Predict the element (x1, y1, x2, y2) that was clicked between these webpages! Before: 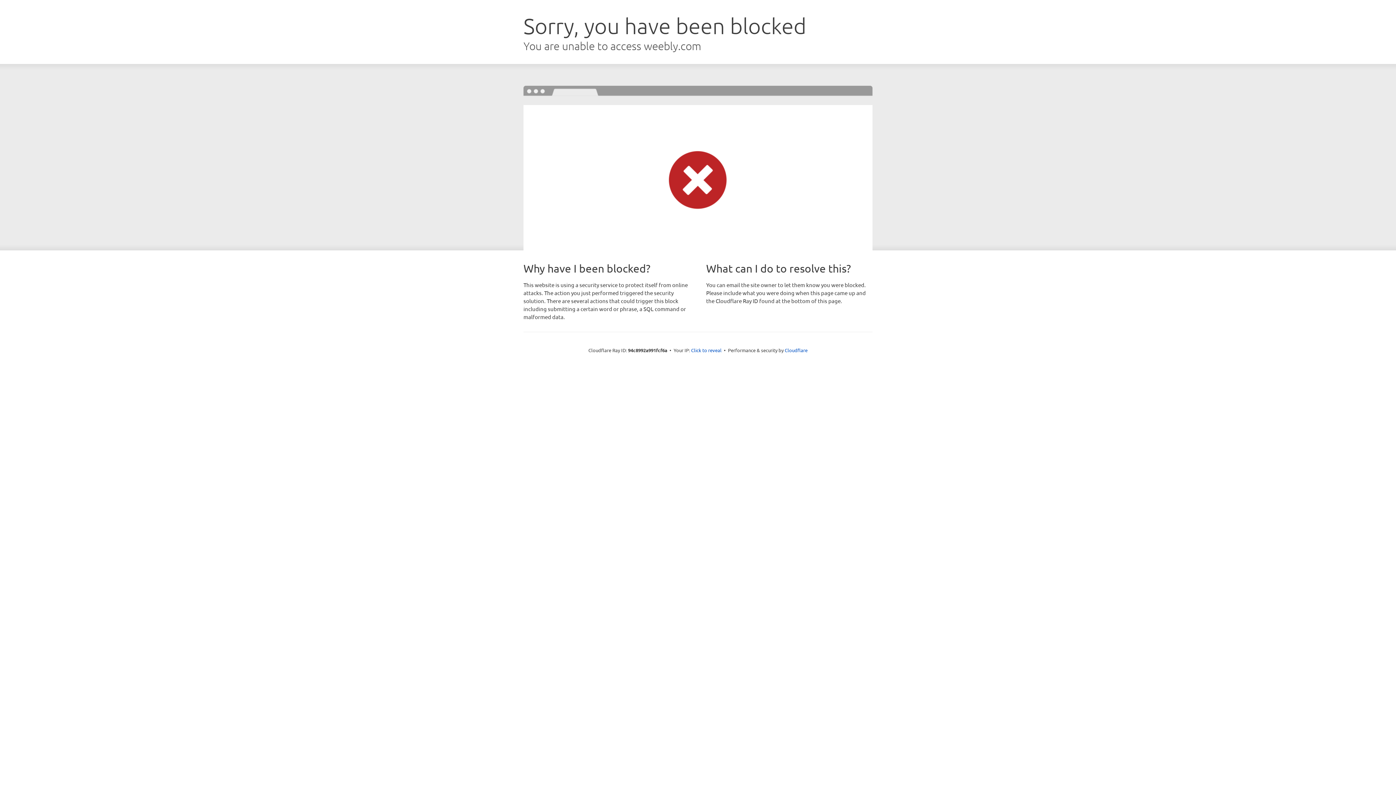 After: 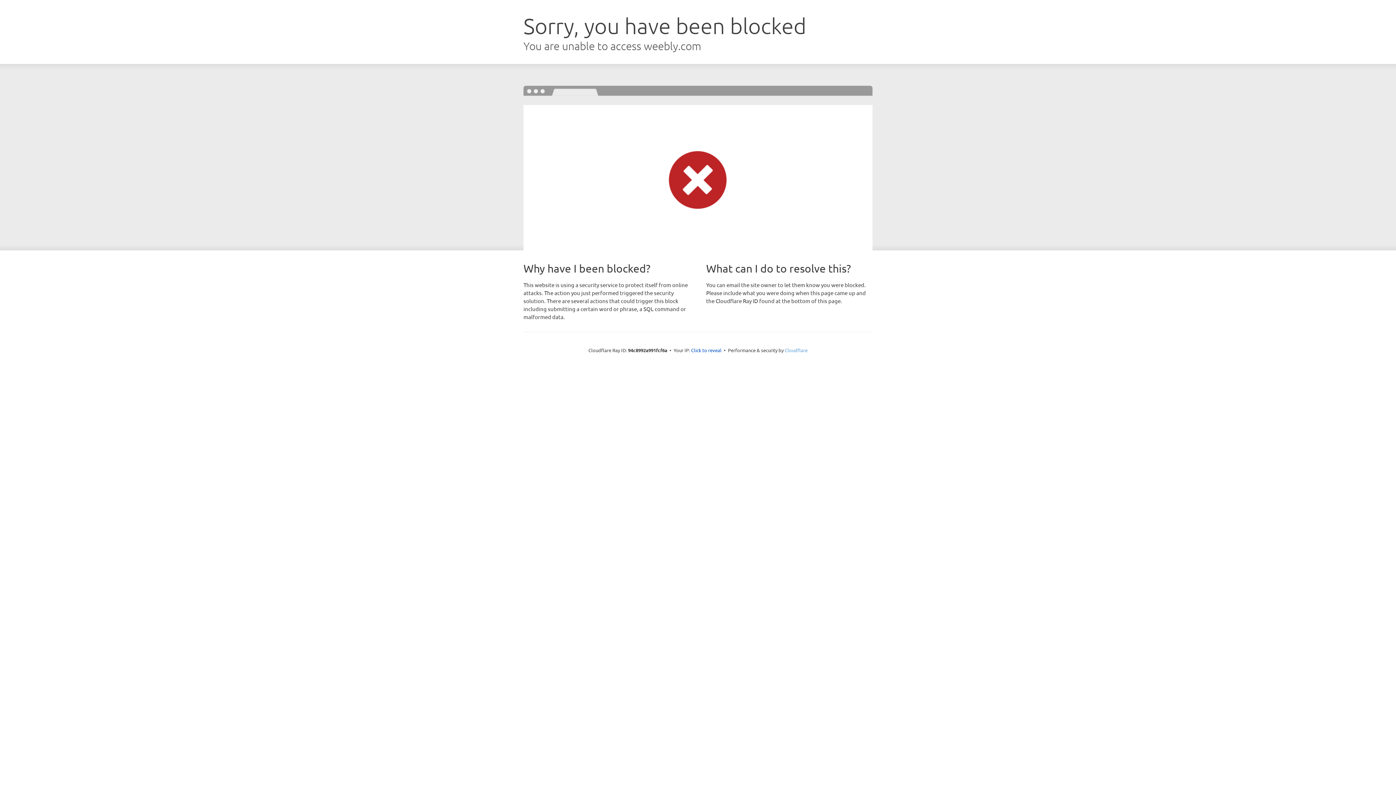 Action: label: Cloudflare bbox: (784, 347, 807, 353)